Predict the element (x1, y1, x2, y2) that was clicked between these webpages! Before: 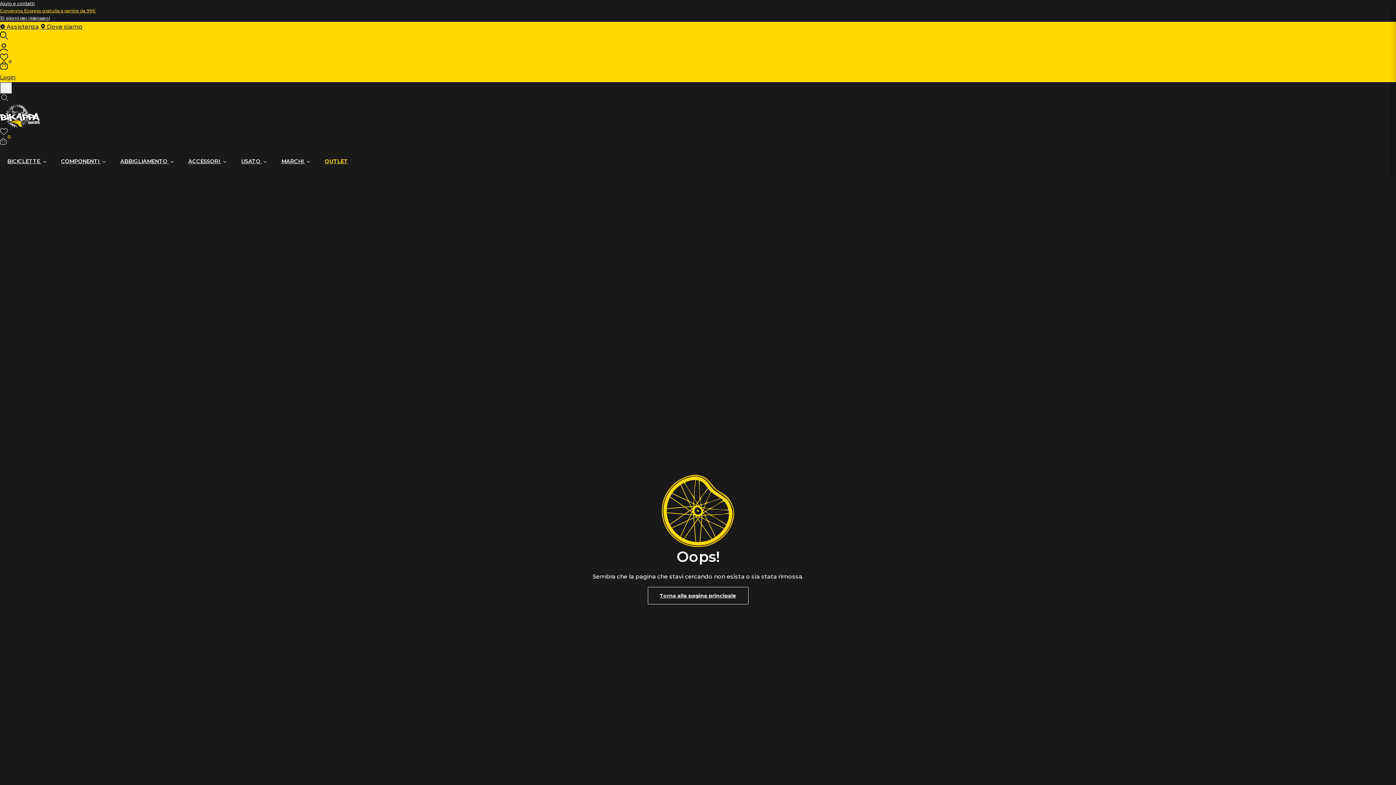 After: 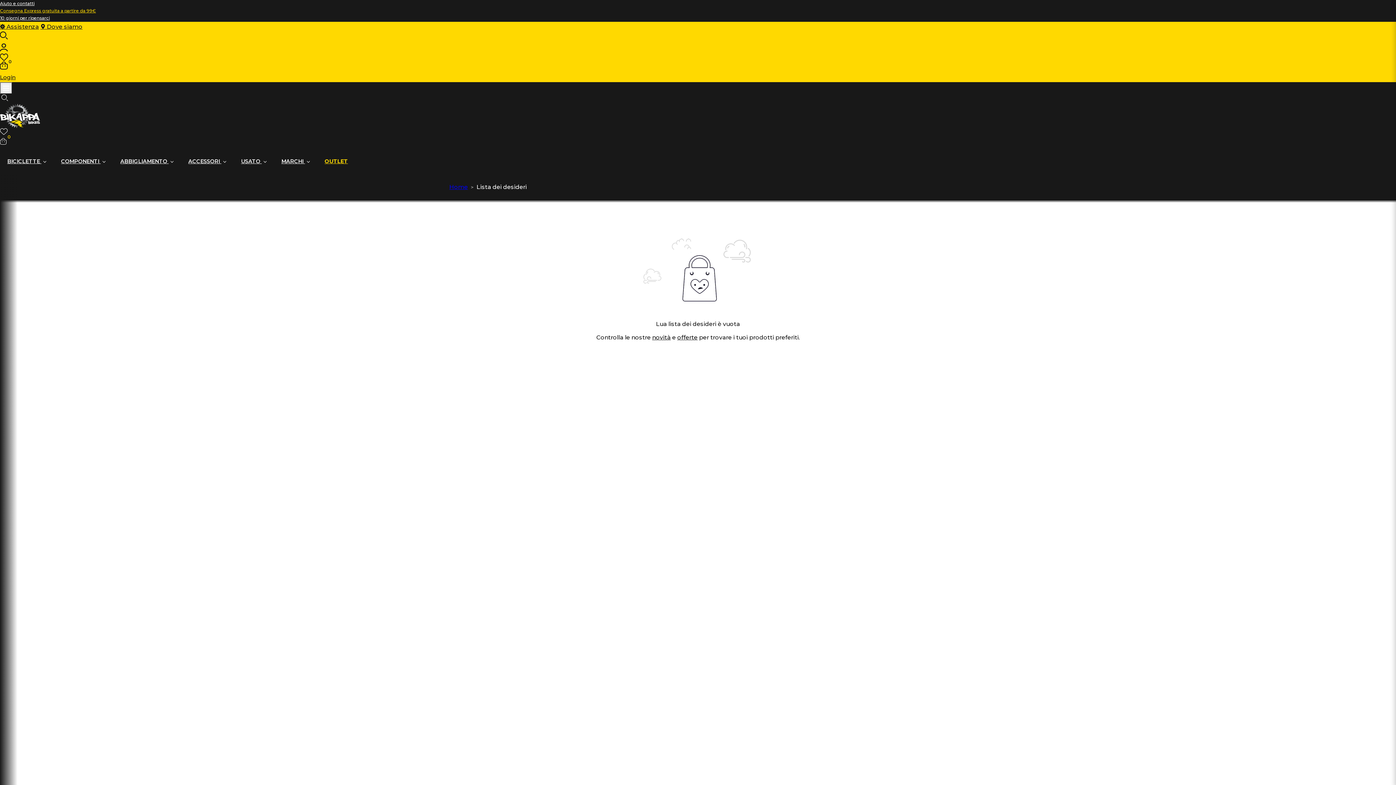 Action: bbox: (0, 53, 8, 61)